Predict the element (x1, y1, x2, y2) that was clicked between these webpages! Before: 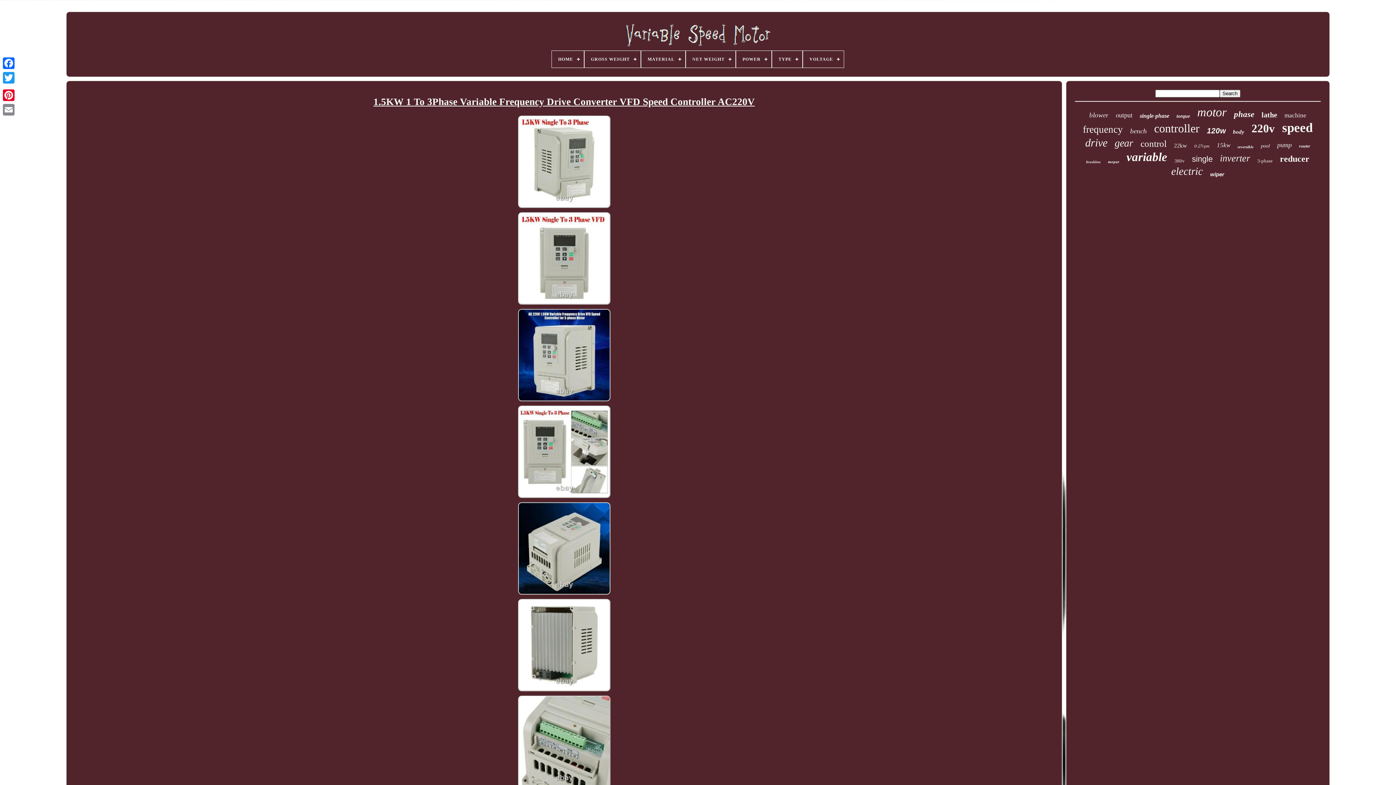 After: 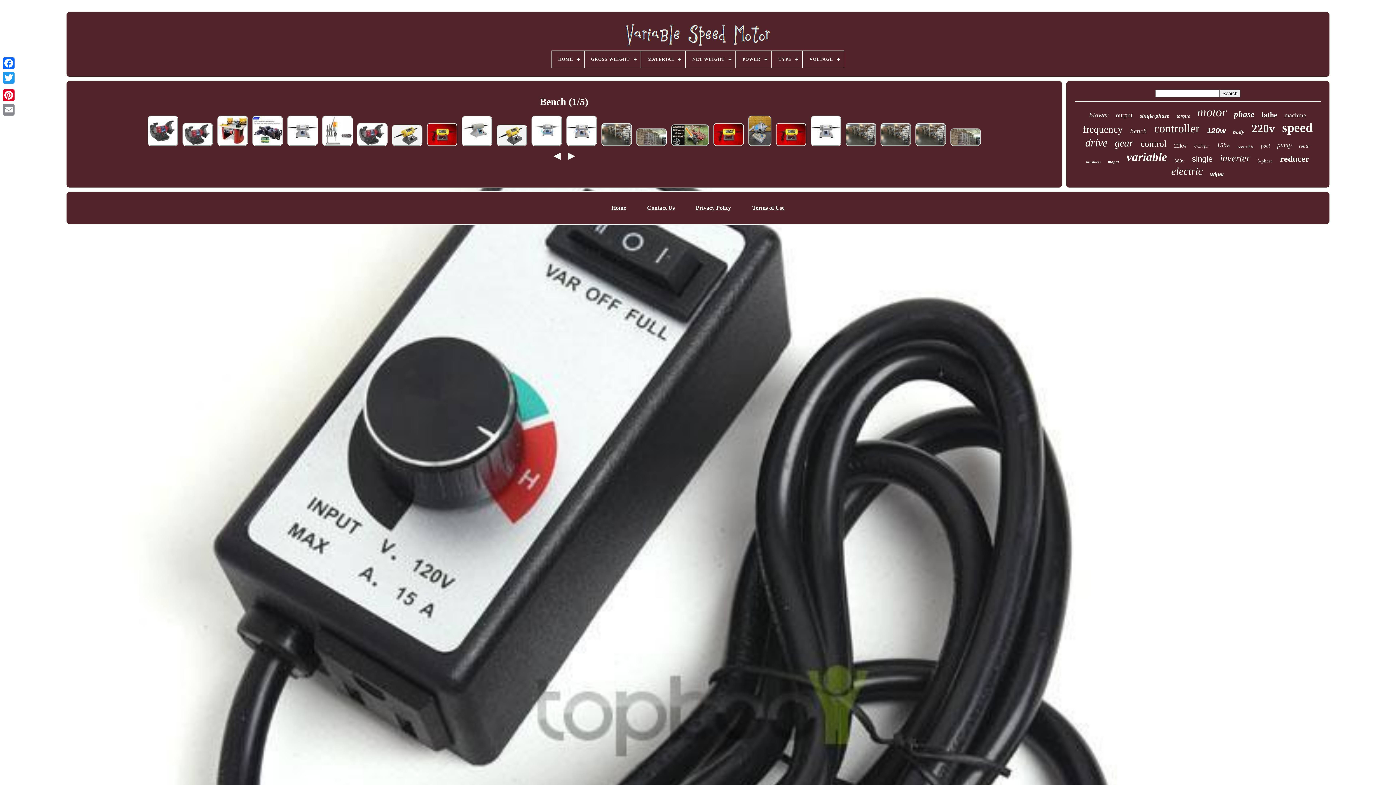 Action: label: bench bbox: (1130, 127, 1147, 135)